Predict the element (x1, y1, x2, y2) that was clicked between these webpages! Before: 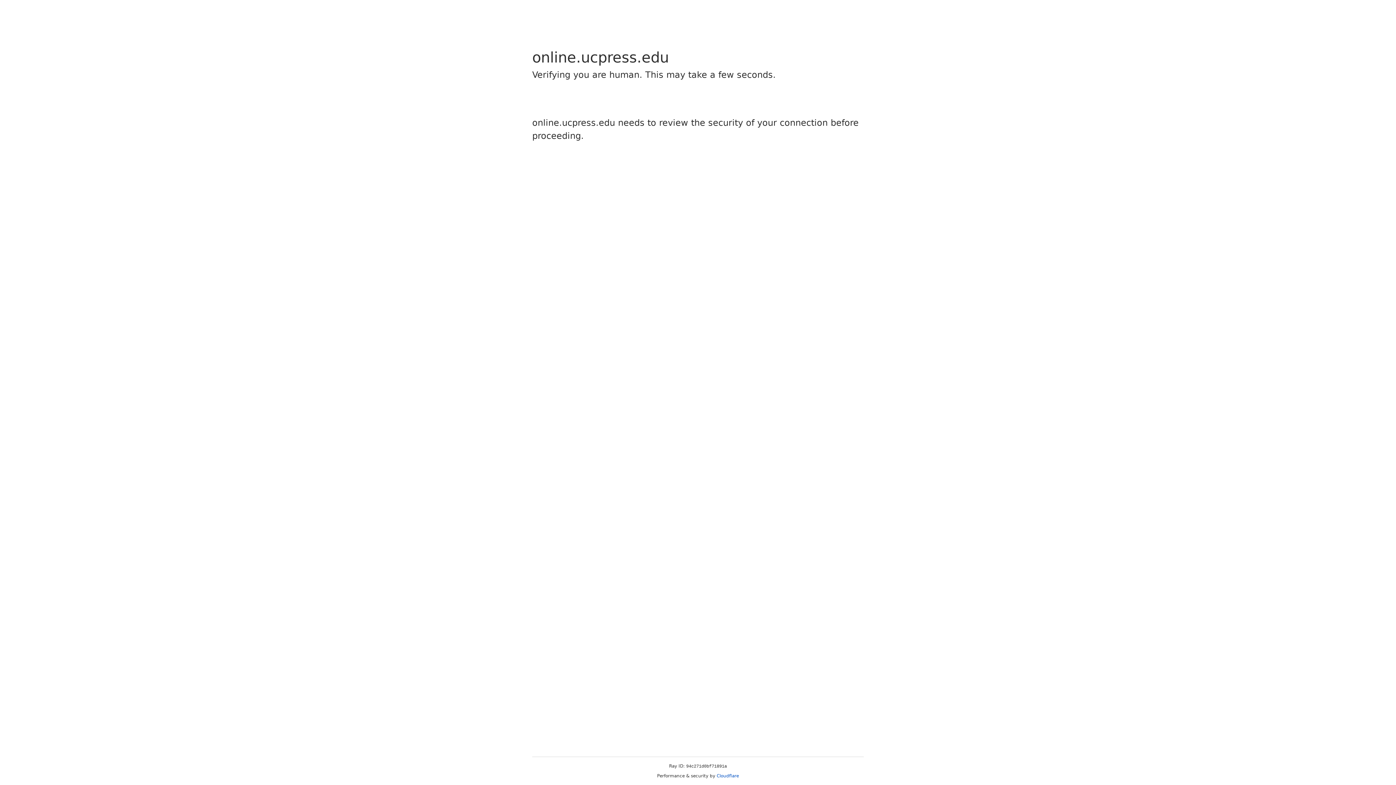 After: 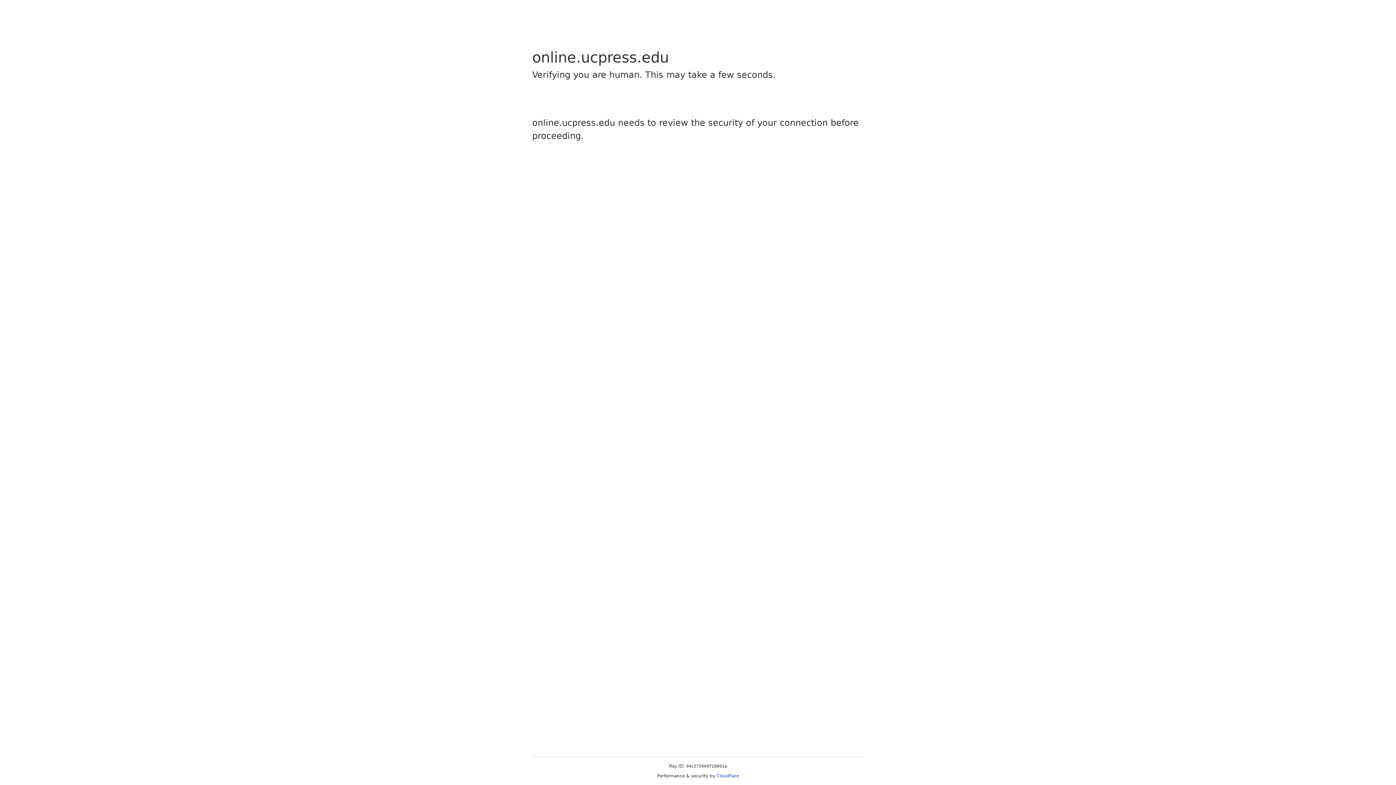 Action: bbox: (716, 773, 739, 778) label: Cloudflare